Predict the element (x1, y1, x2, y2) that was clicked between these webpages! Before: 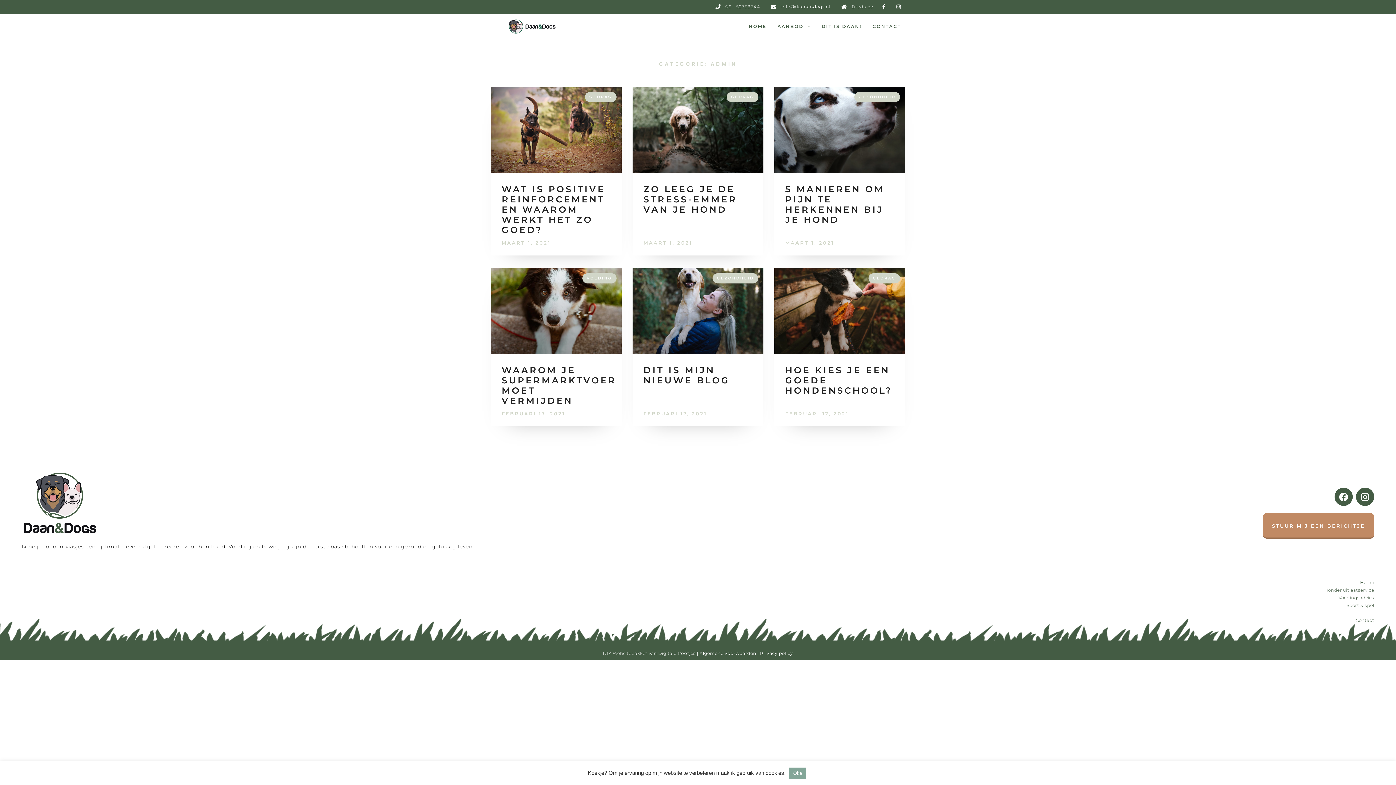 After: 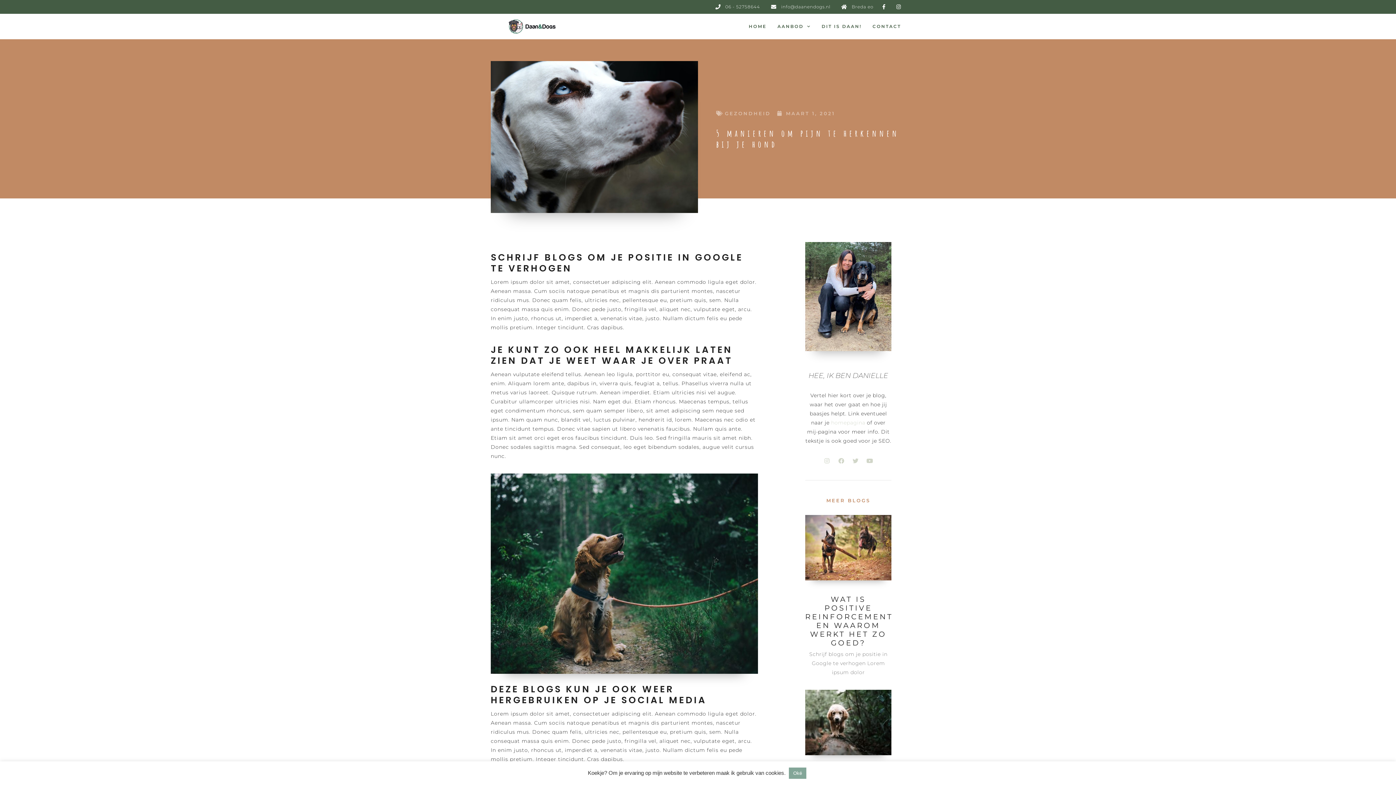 Action: bbox: (785, 183, 884, 224) label: 5 MANIEREN OM PIJN TE HERKENNEN BIJ JE HOND